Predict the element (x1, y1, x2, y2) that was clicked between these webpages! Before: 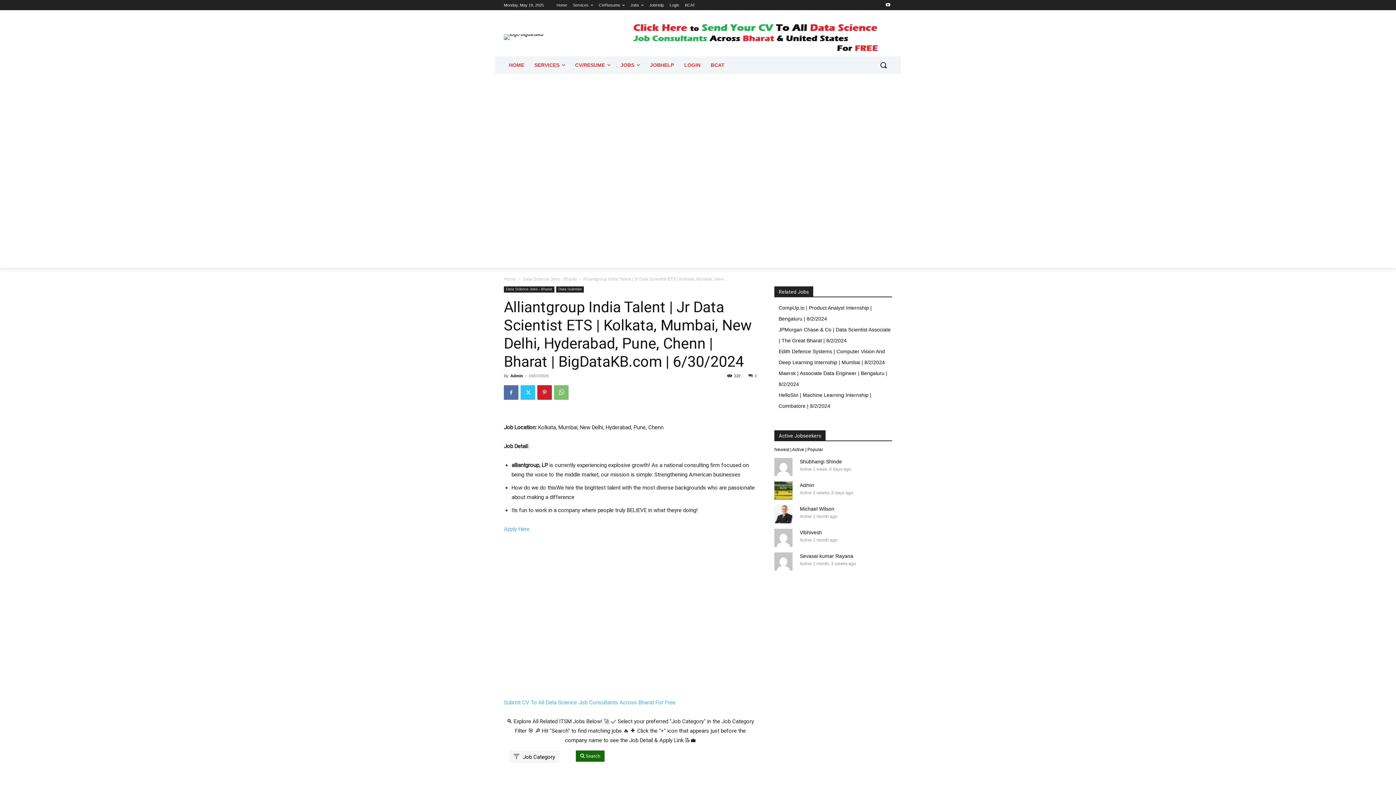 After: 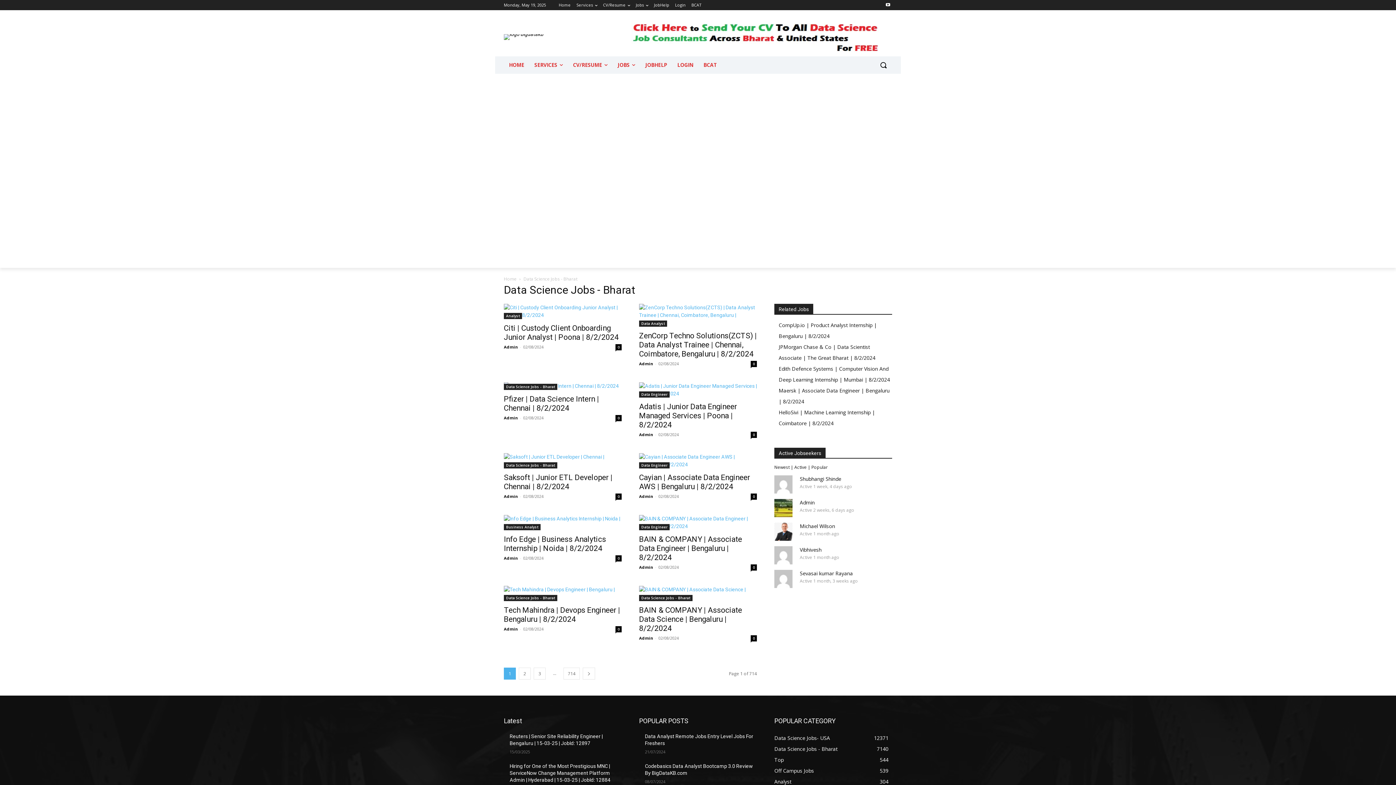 Action: bbox: (504, 286, 554, 292) label: Data Science Jobs - Bharat